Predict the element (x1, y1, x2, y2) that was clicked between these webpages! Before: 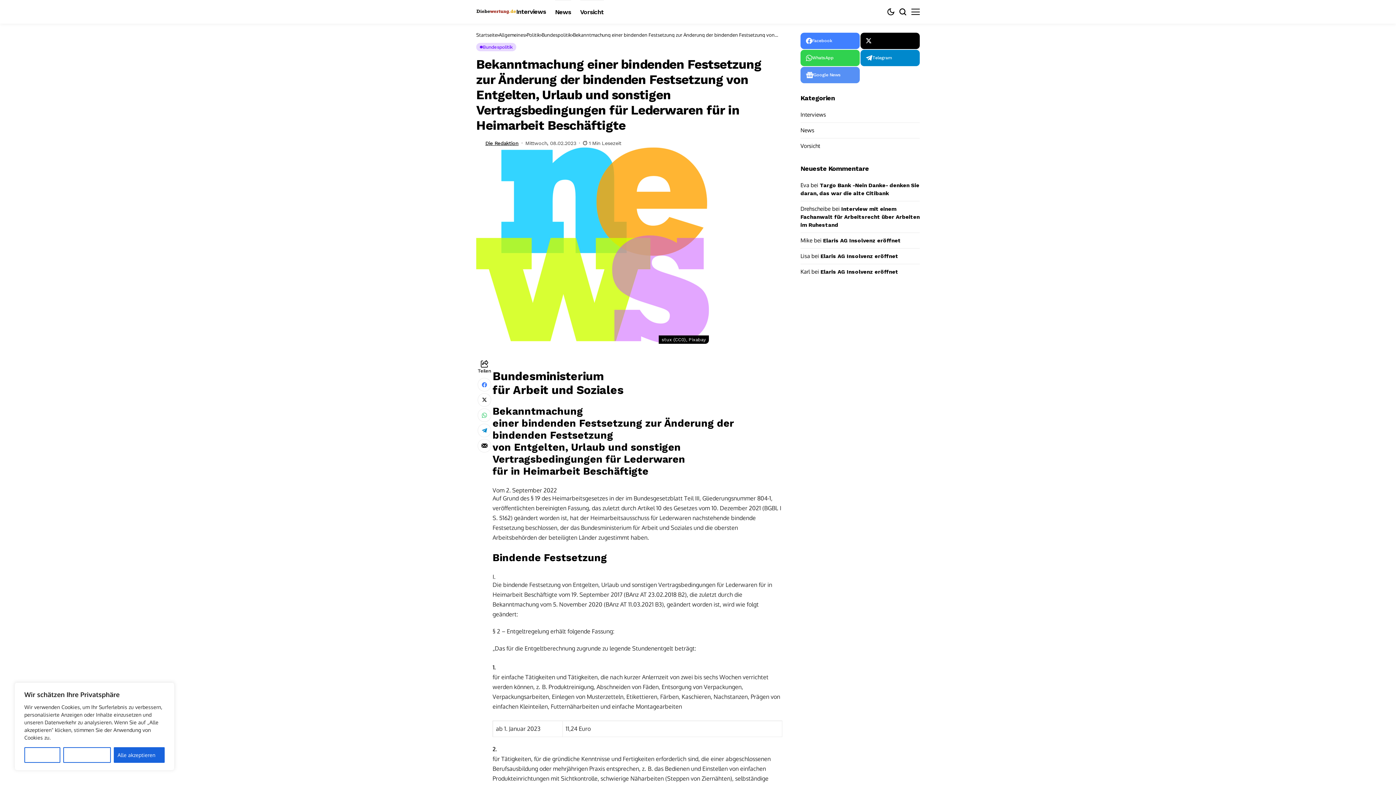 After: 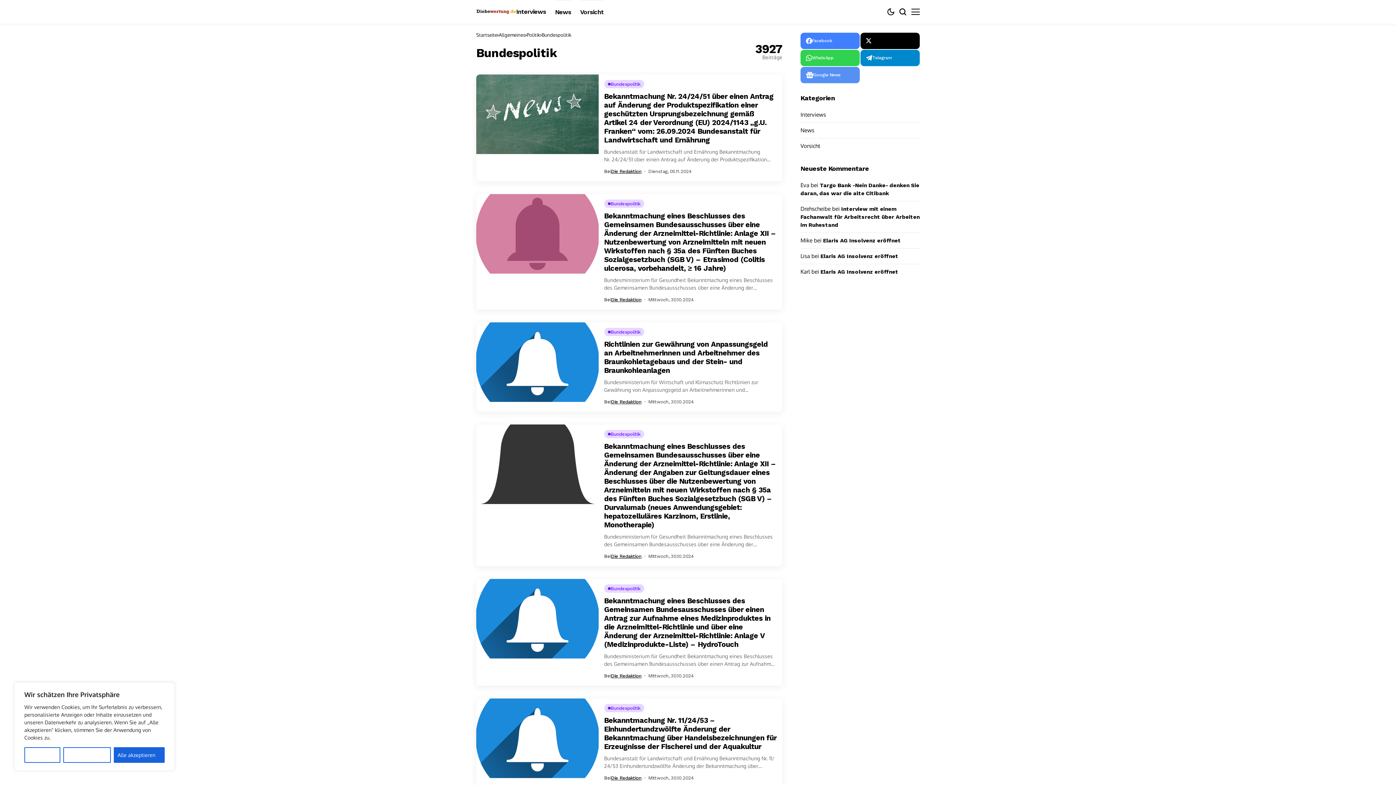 Action: bbox: (541, 32, 571, 37) label: Bundespolitik